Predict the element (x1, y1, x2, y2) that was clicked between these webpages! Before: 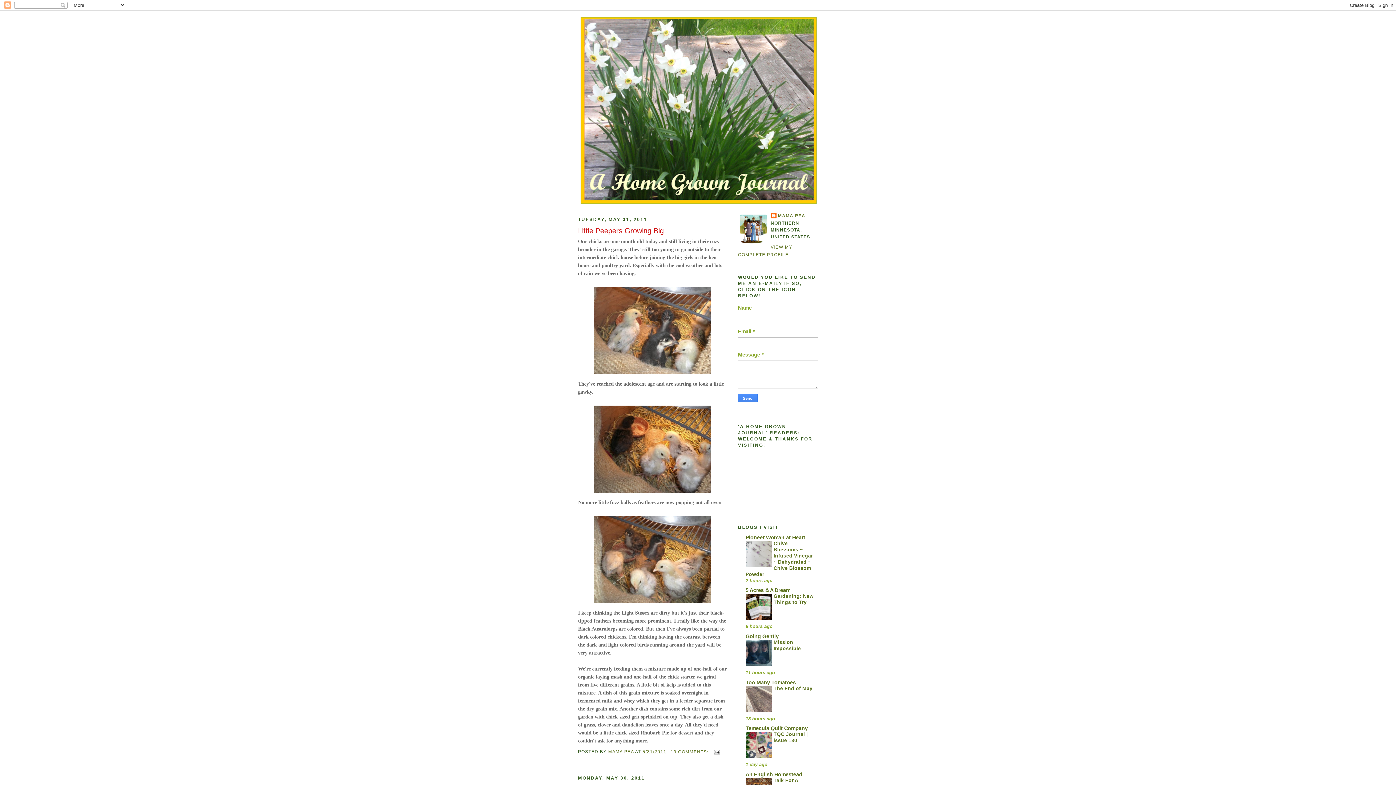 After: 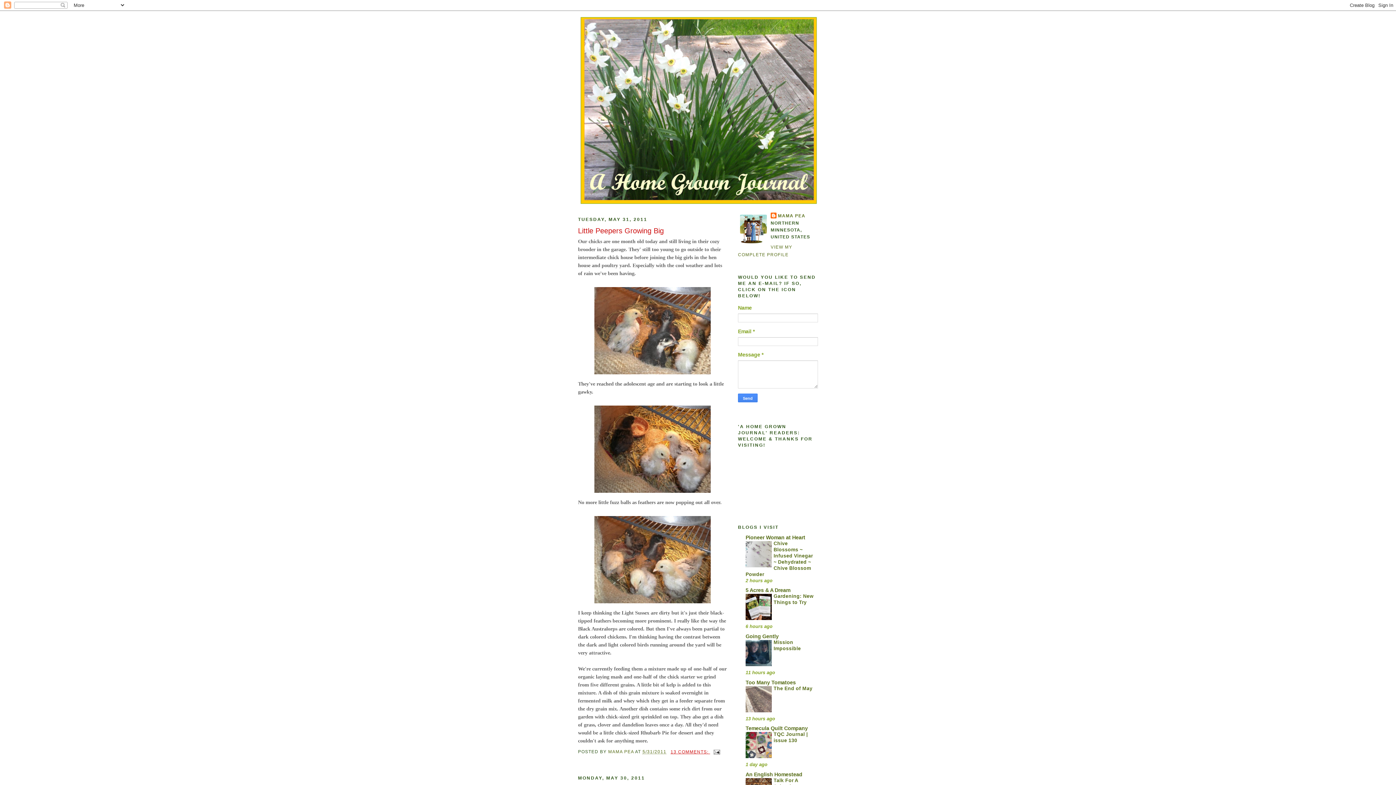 Action: bbox: (670, 749, 710, 754) label: 13 COMMENTS: 